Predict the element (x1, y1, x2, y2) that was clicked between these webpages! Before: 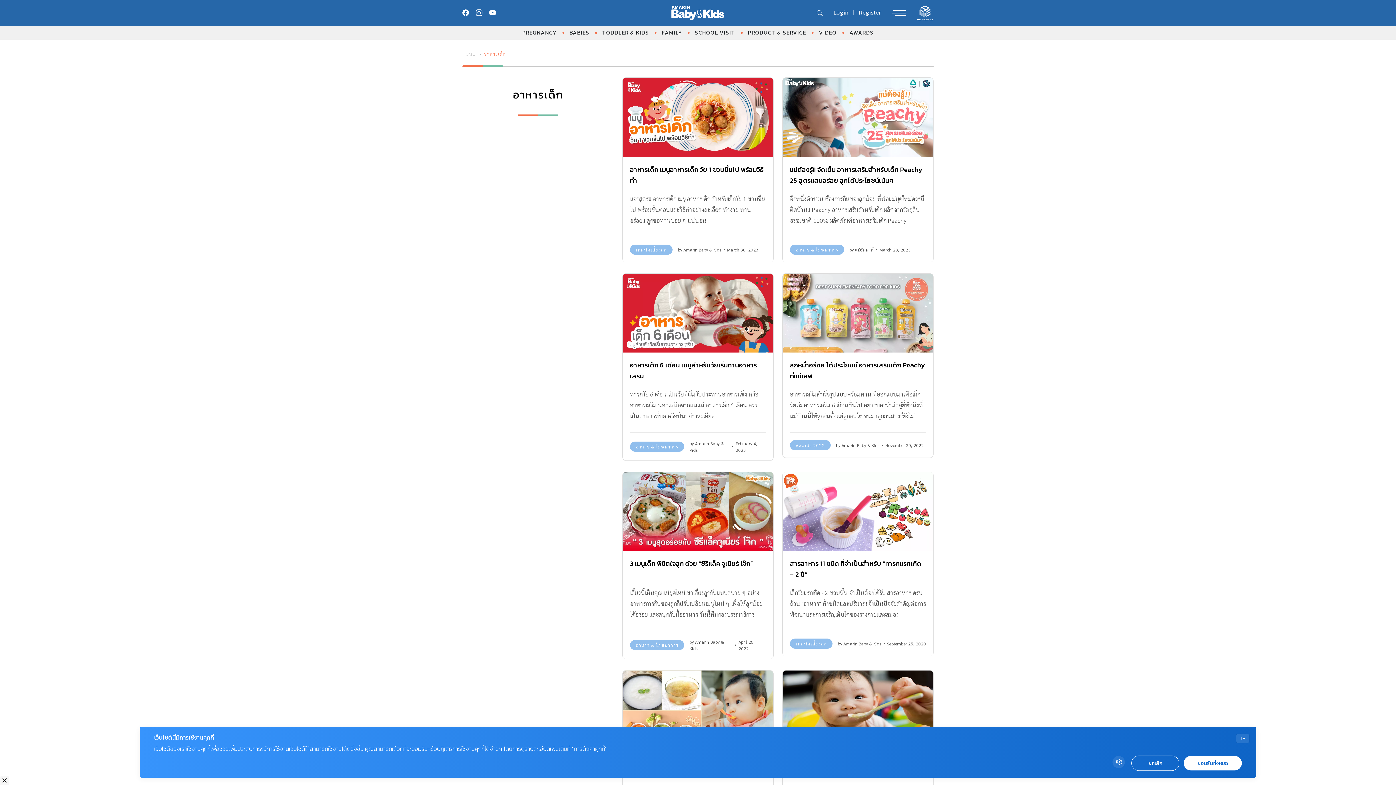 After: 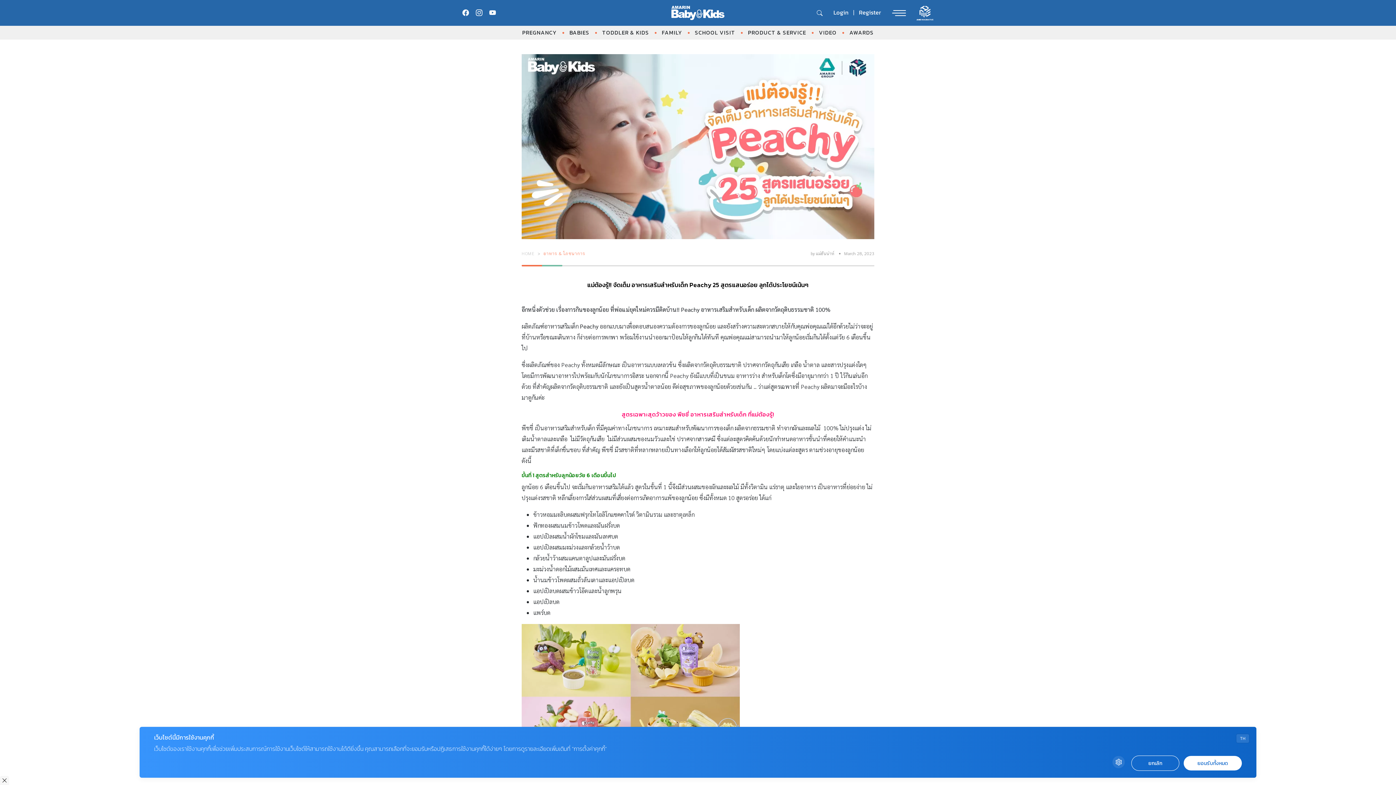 Action: label: March 28, 2023 bbox: (879, 246, 910, 252)